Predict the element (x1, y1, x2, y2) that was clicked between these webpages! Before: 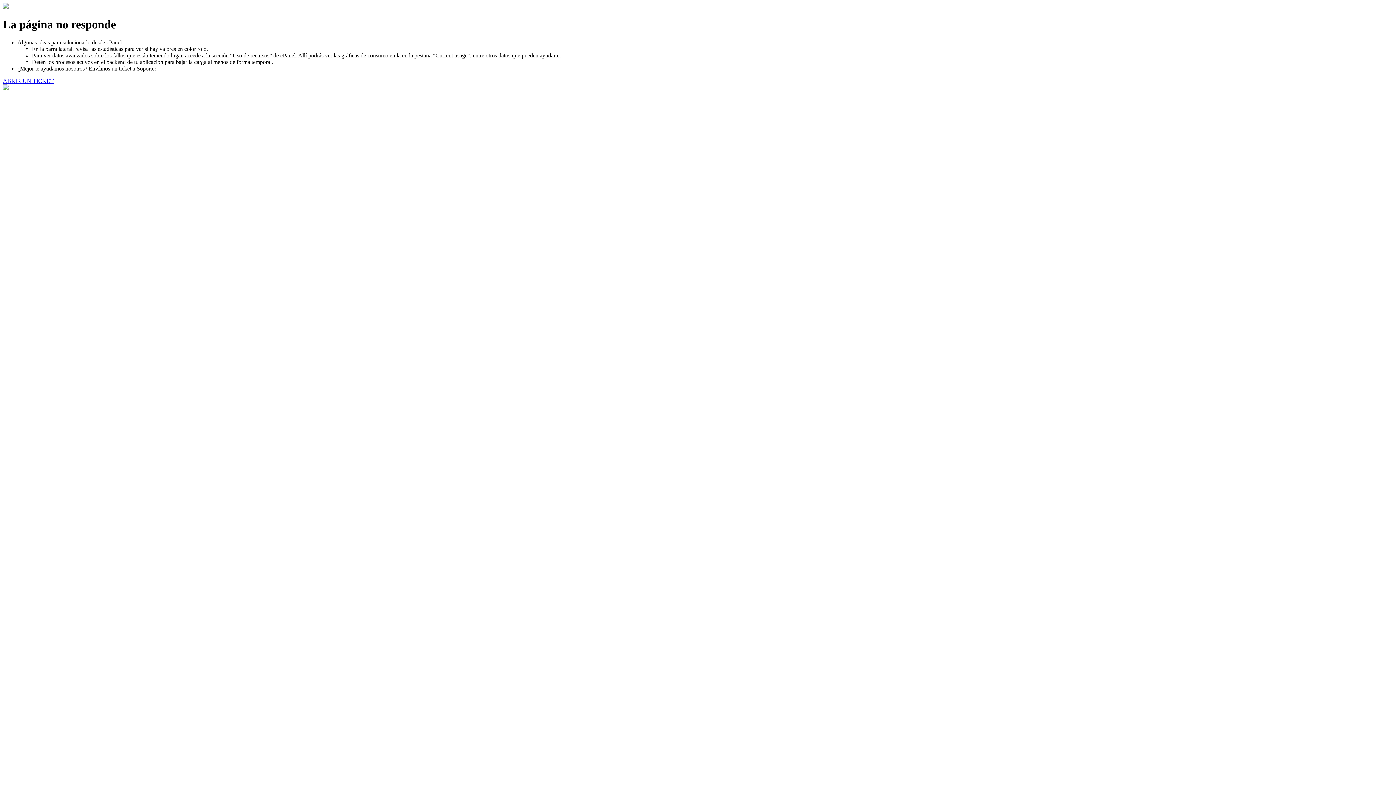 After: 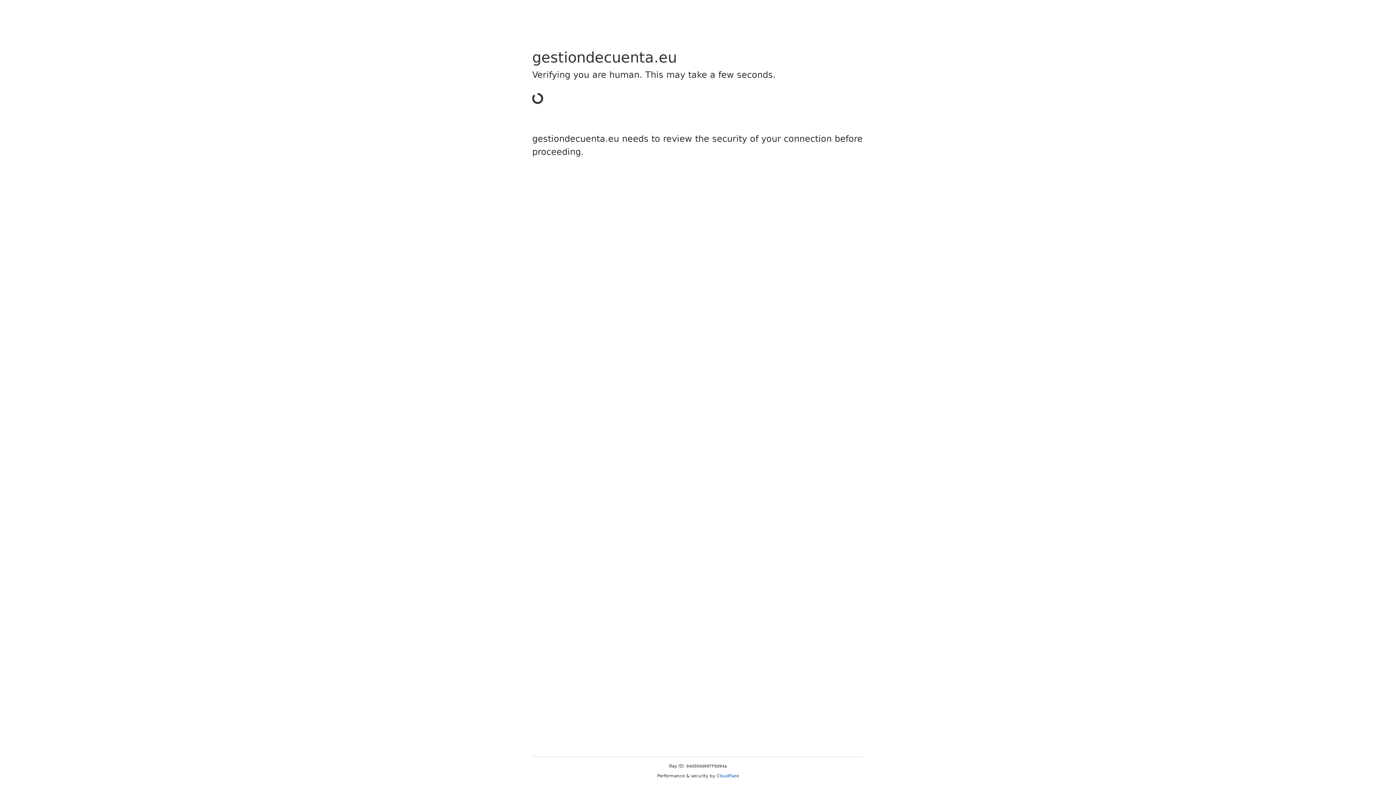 Action: label: ABRIR UN TICKET bbox: (2, 77, 53, 83)